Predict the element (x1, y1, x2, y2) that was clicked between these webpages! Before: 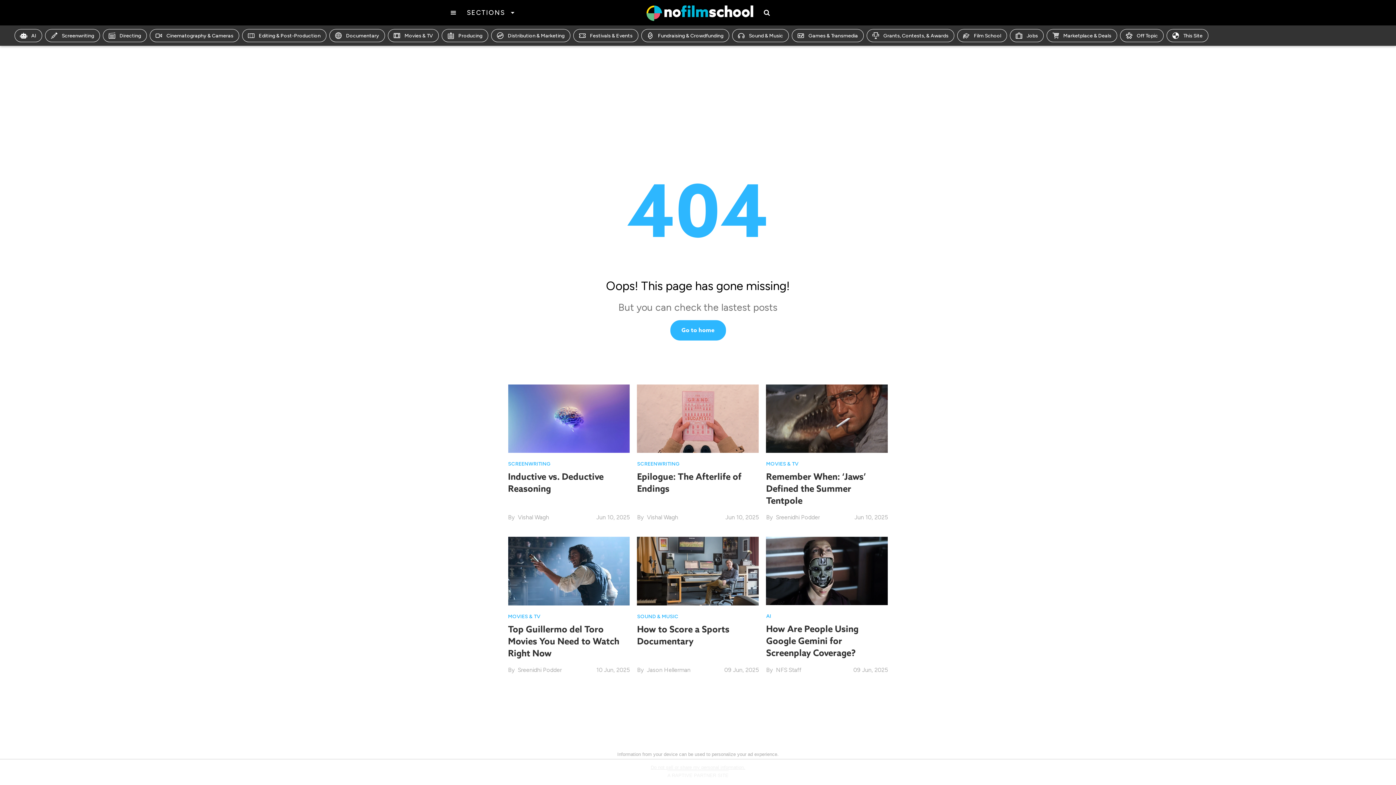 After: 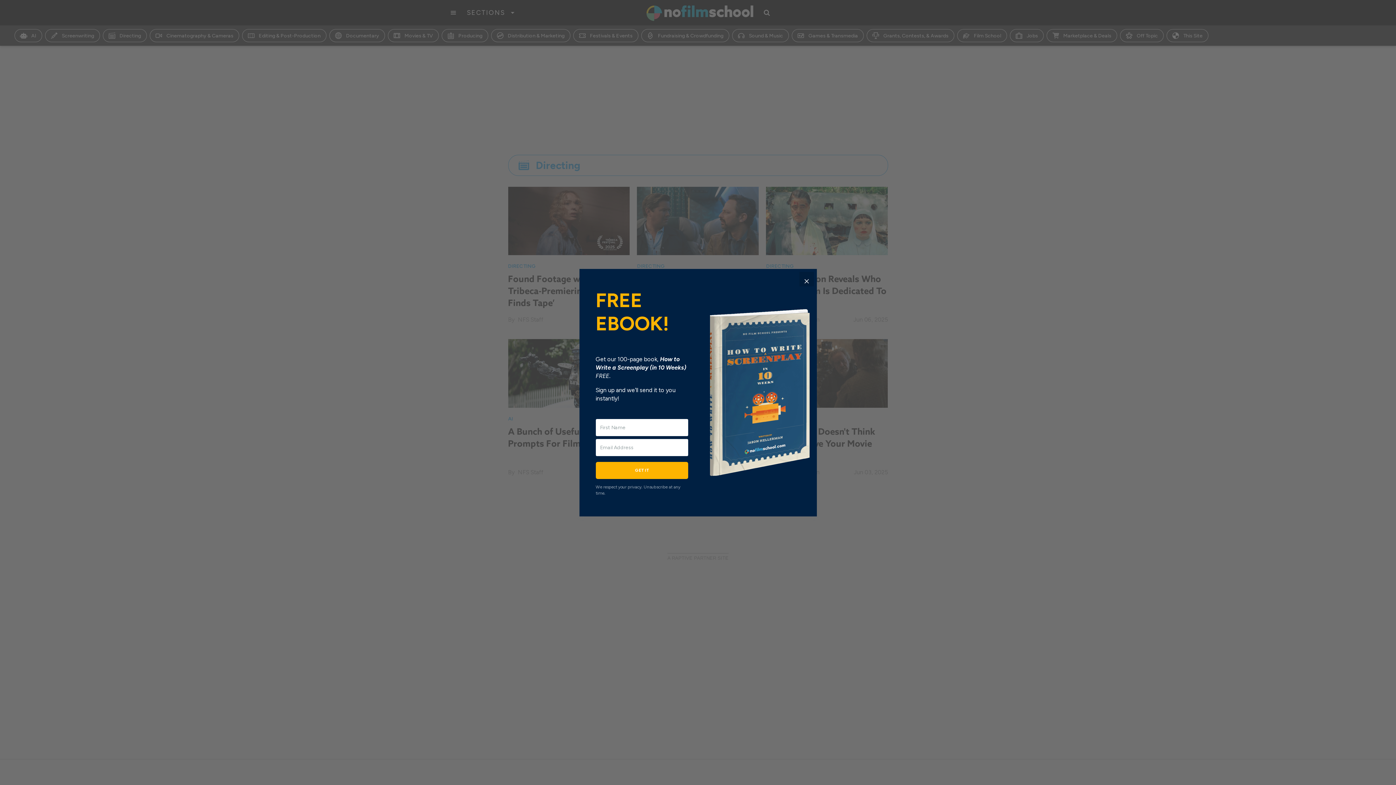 Action: bbox: (102, 29, 146, 42) label: Directing